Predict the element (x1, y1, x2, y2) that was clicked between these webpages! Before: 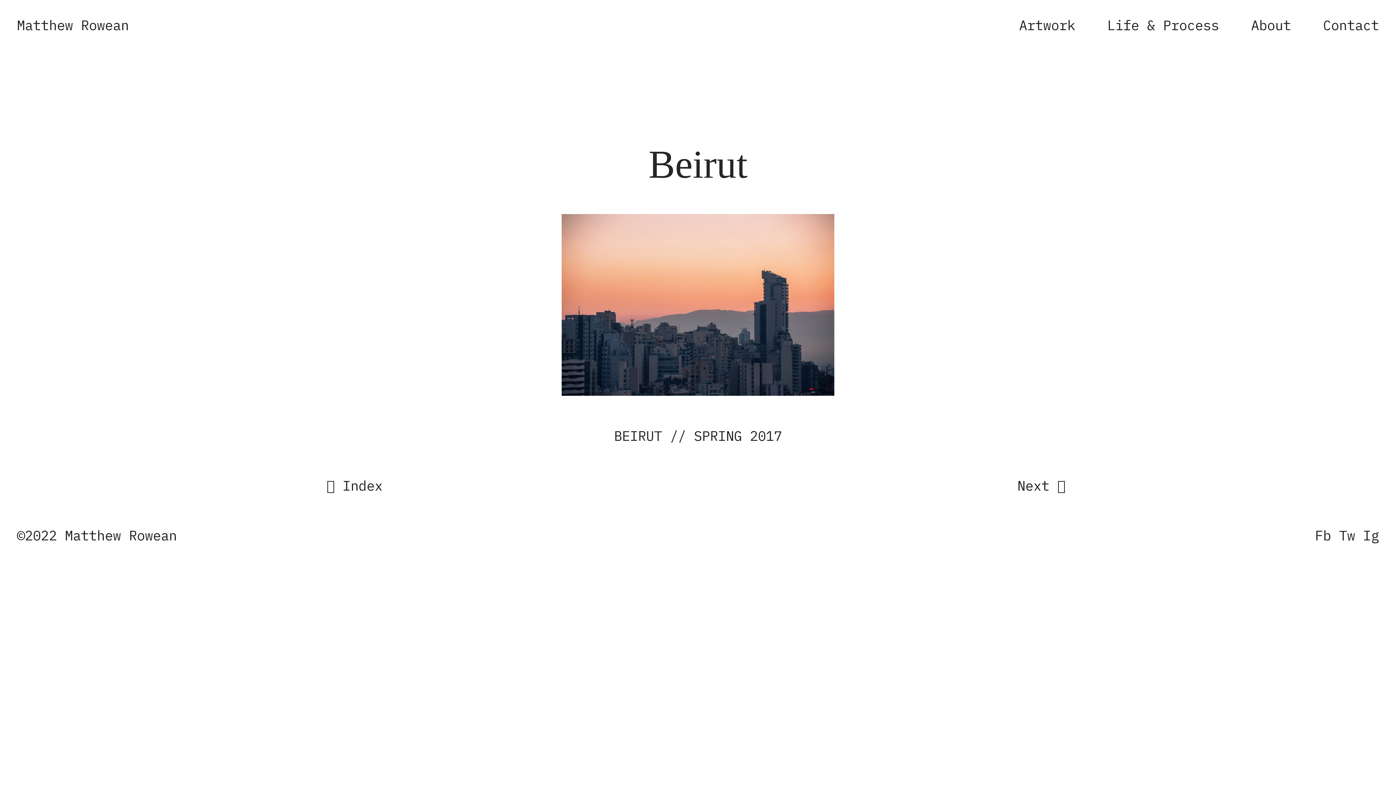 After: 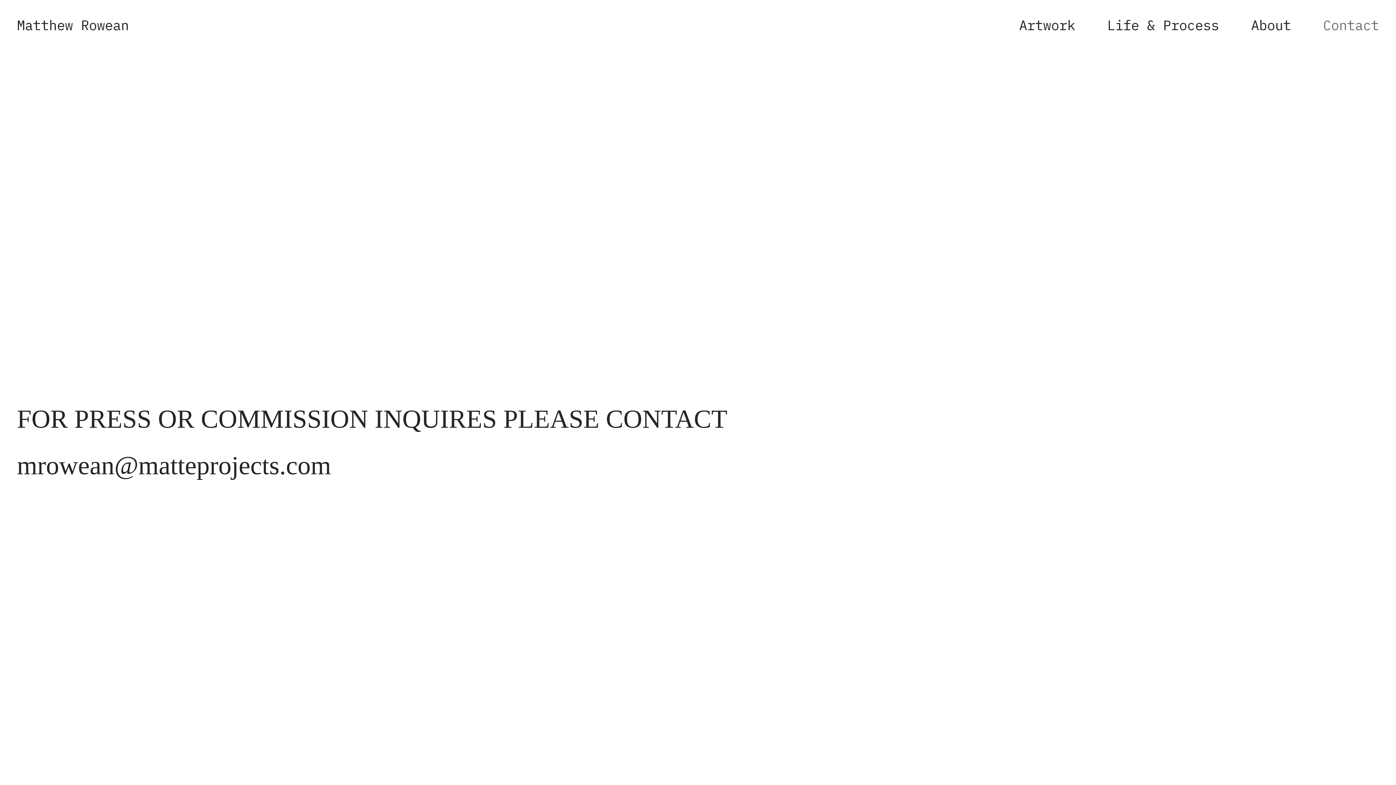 Action: label: Contact bbox: (1323, 16, 1379, 33)